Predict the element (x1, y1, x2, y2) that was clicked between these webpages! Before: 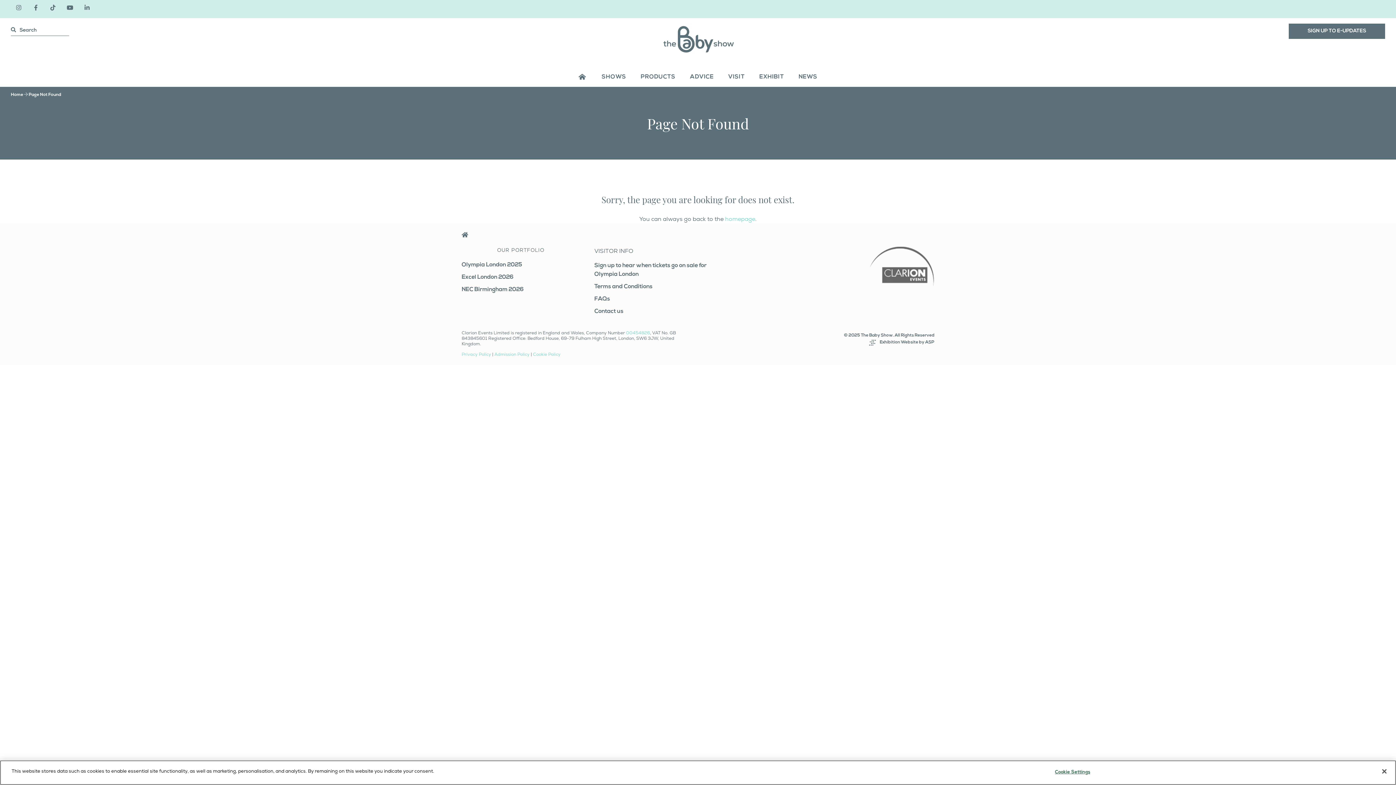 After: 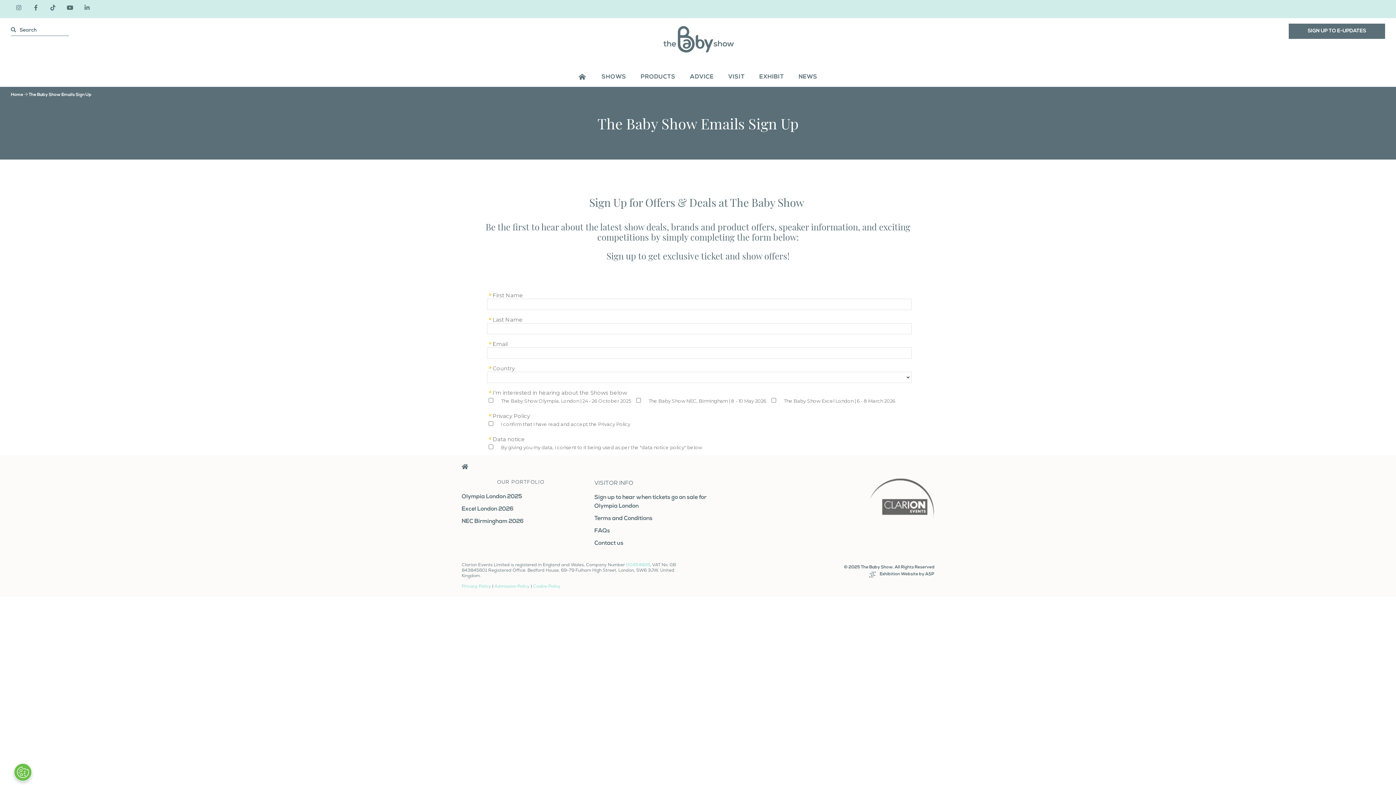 Action: label: SIGN UP TO E-UPDATES bbox: (1289, 23, 1385, 38)